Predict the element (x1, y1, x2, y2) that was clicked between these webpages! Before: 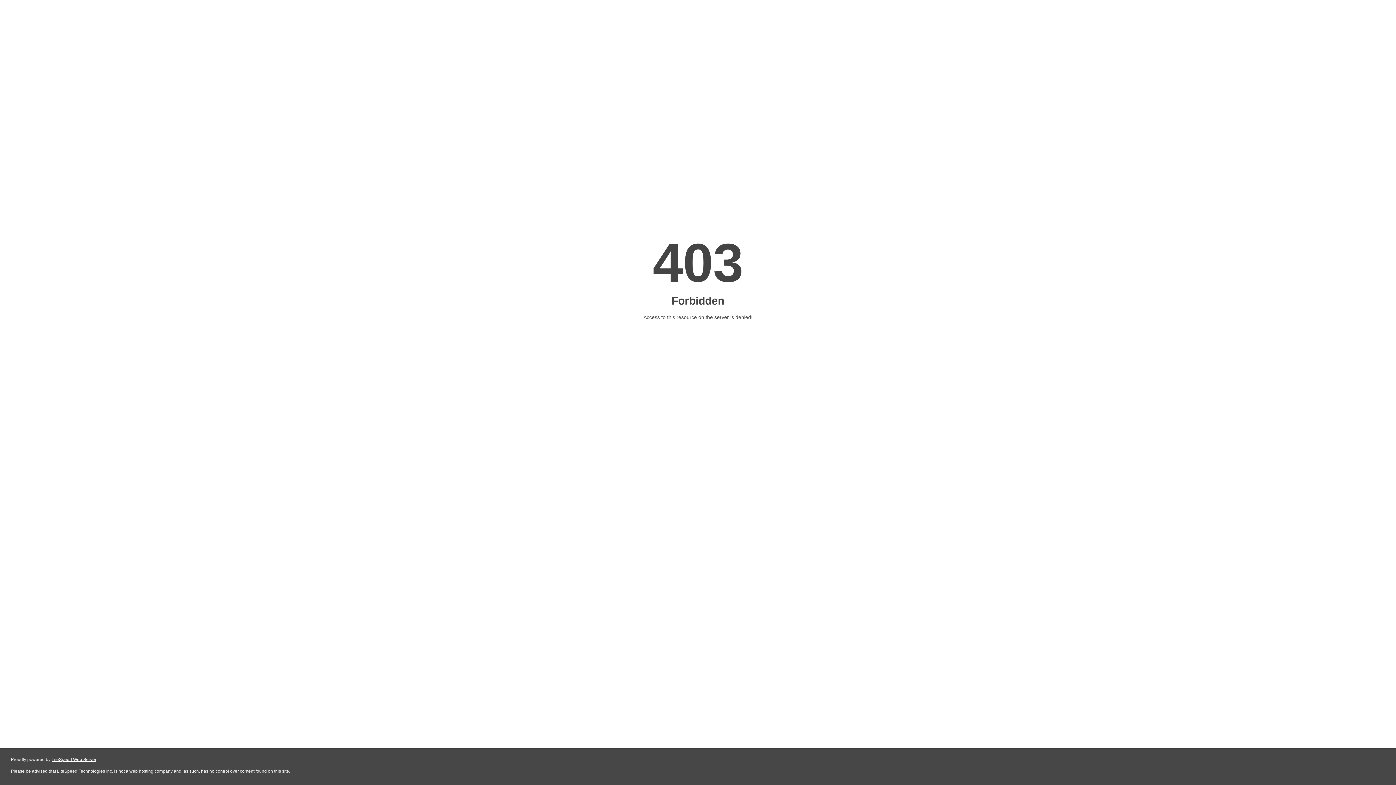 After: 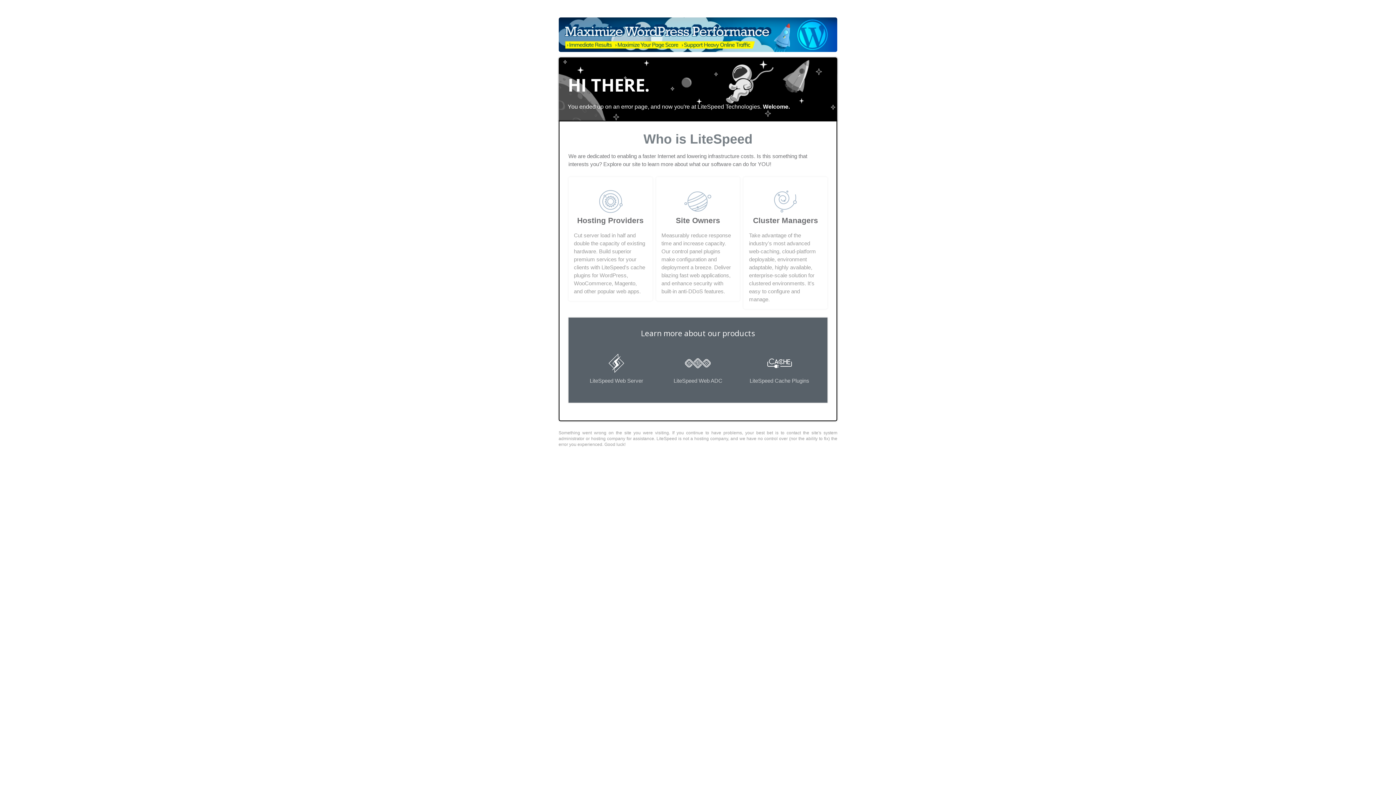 Action: label: LiteSpeed Web Server bbox: (51, 757, 96, 762)